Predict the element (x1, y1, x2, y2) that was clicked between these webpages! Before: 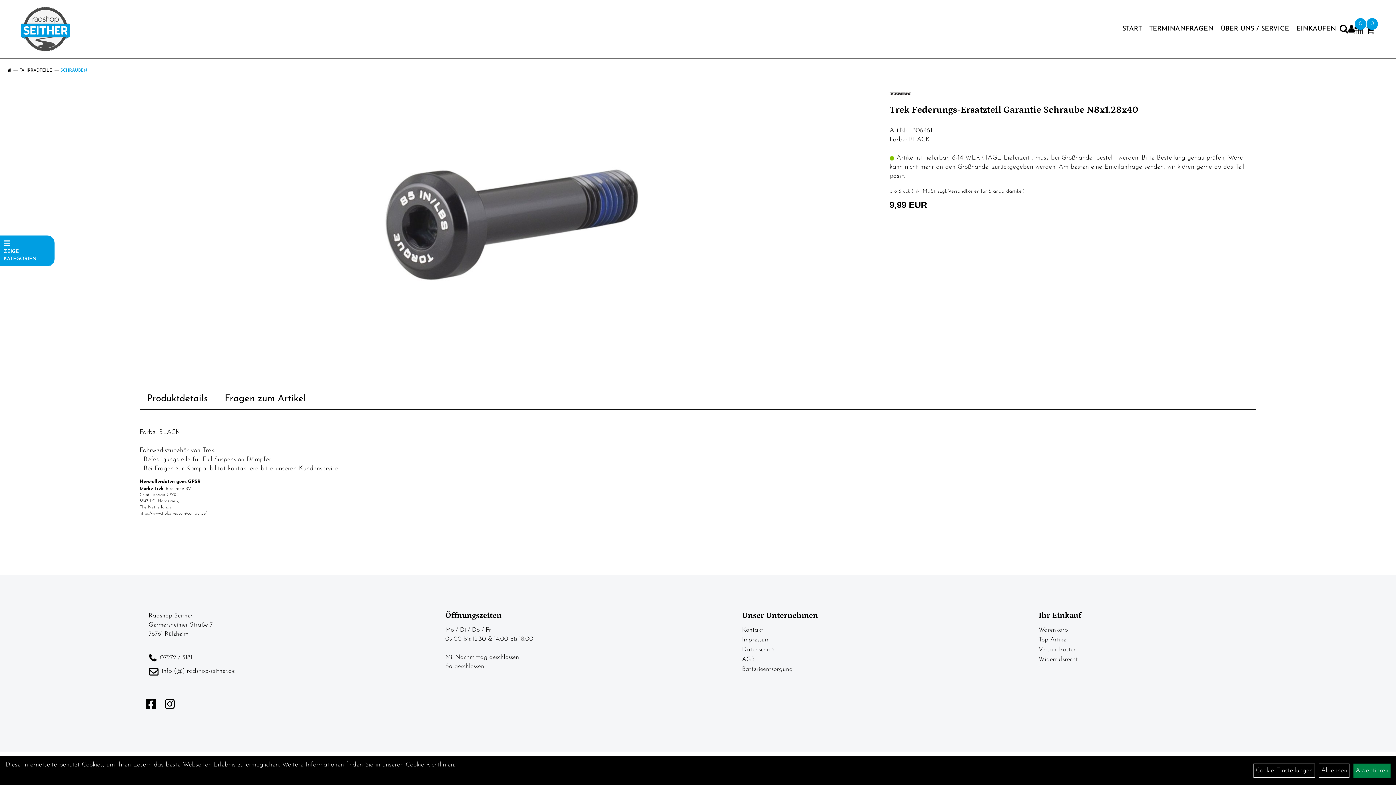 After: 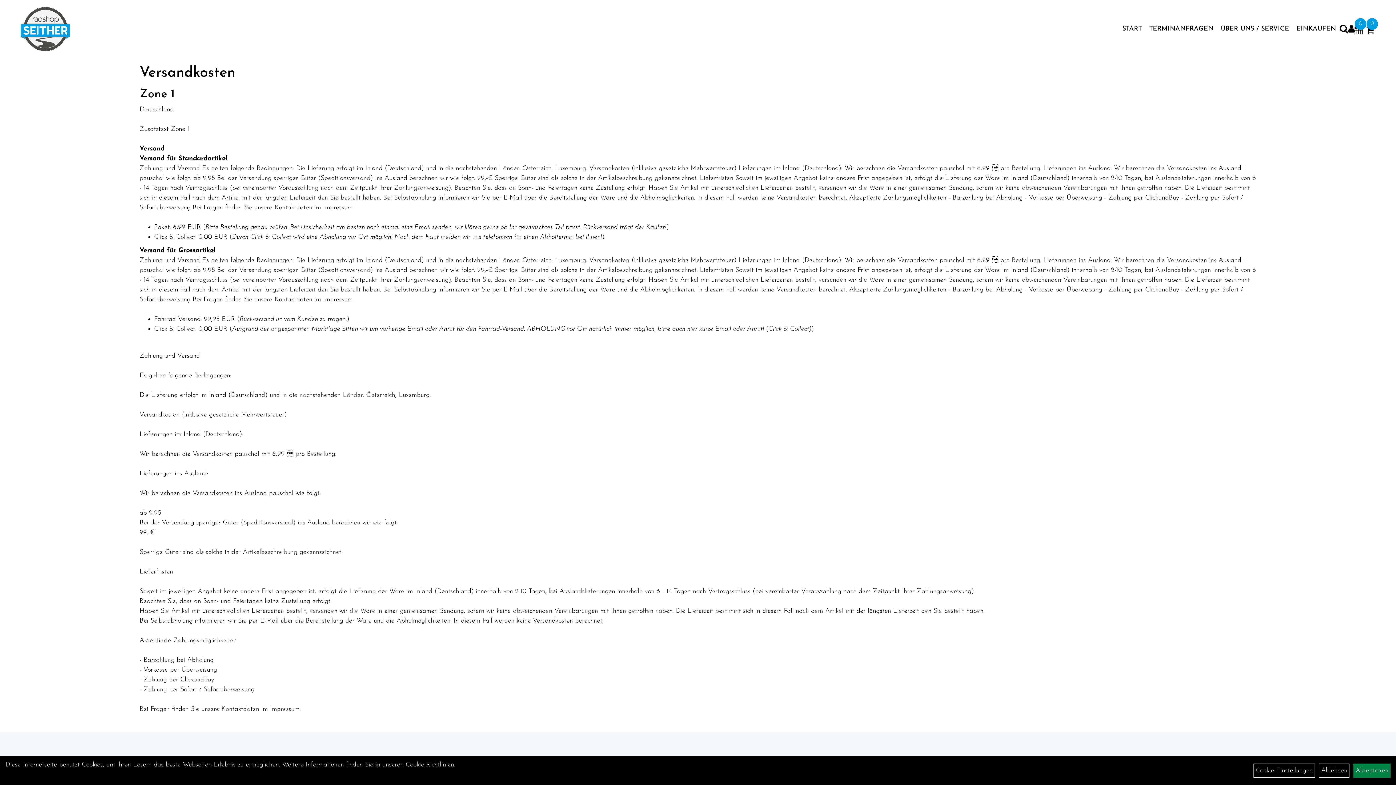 Action: bbox: (1038, 646, 1077, 654) label: Versandkosten